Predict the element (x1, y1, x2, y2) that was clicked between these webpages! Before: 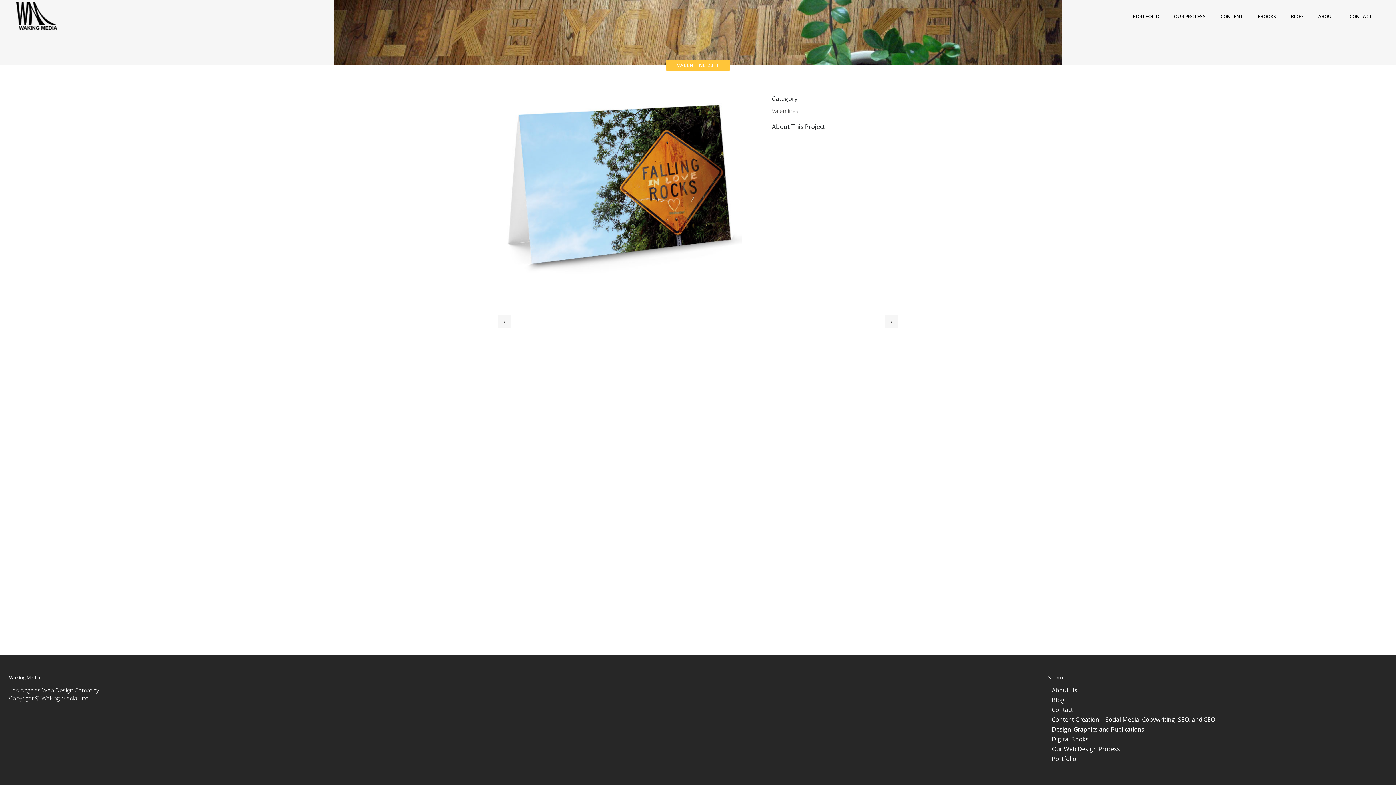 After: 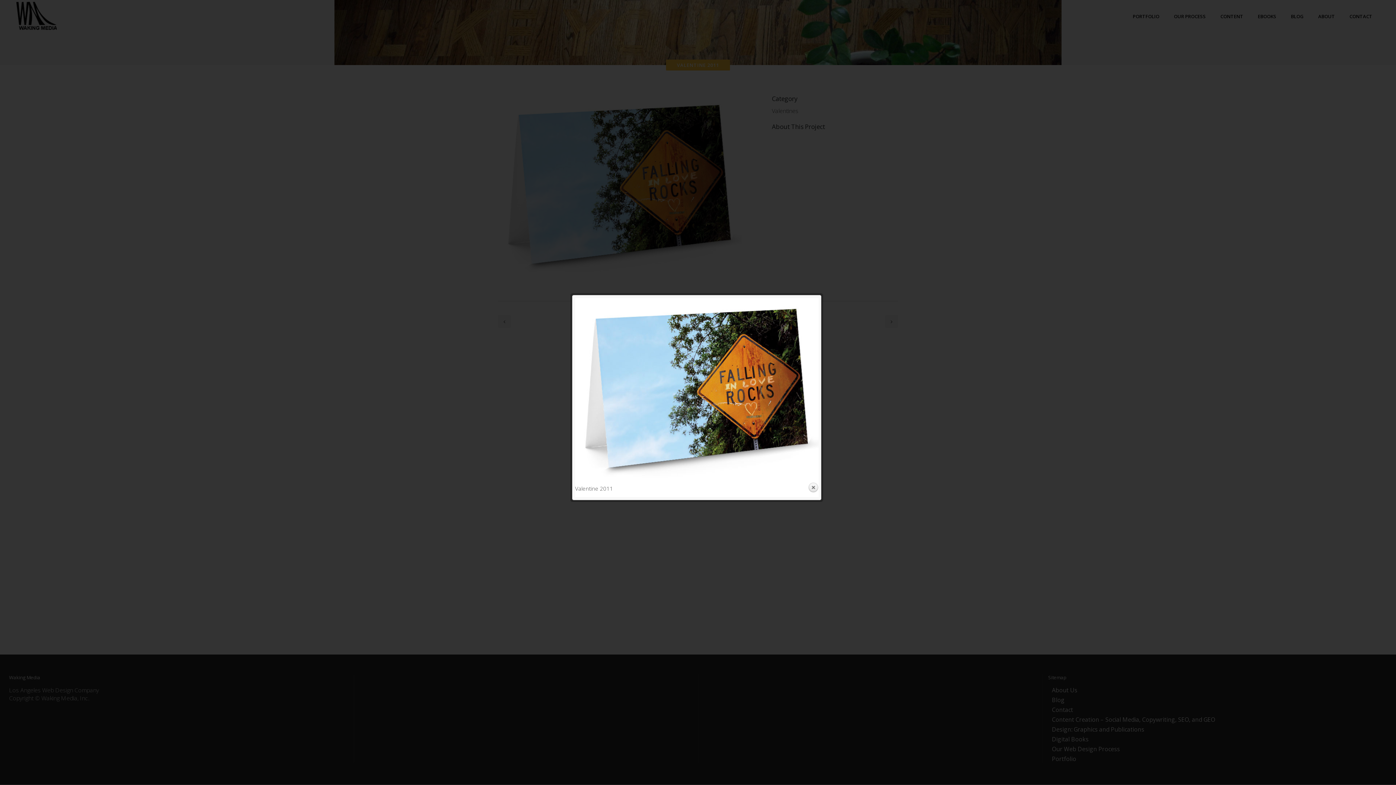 Action: bbox: (498, 285, 741, 293)